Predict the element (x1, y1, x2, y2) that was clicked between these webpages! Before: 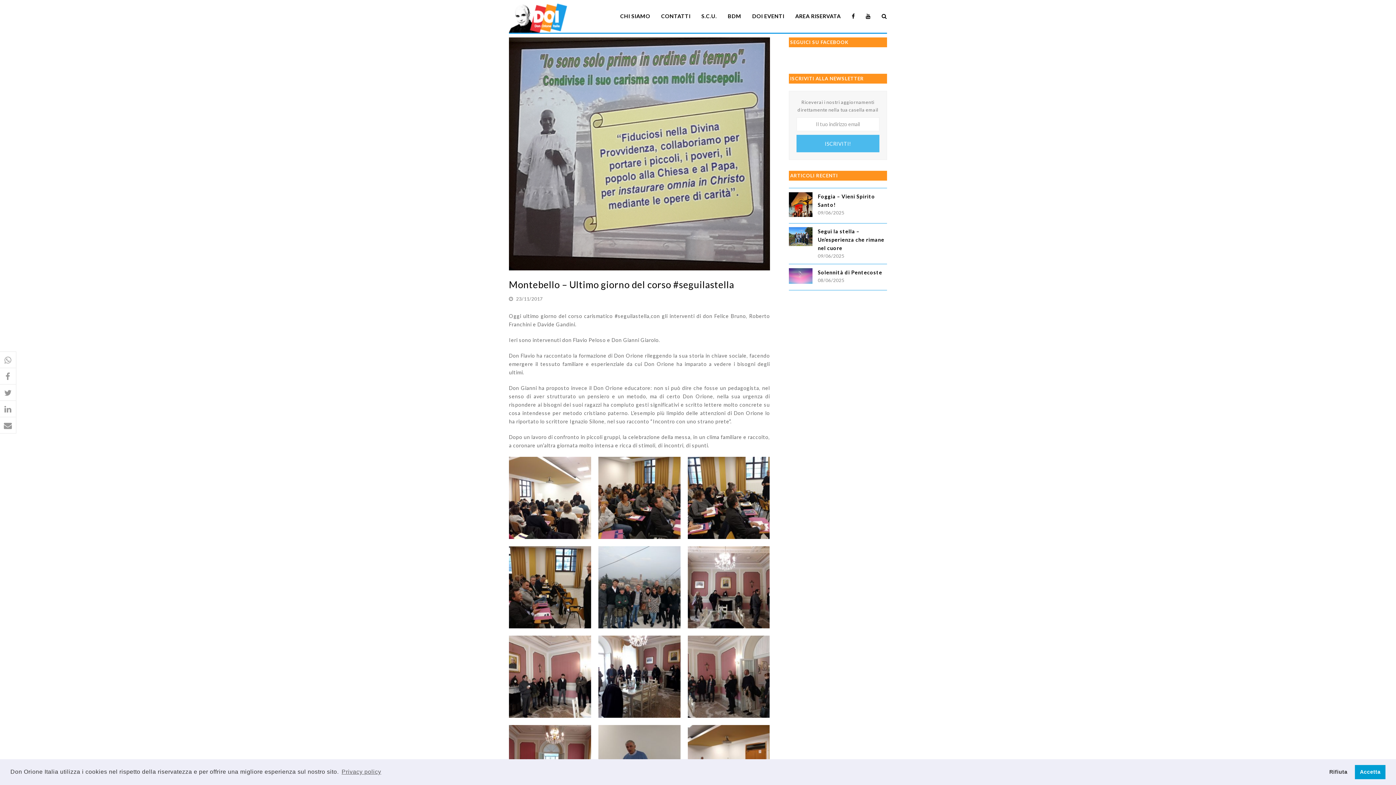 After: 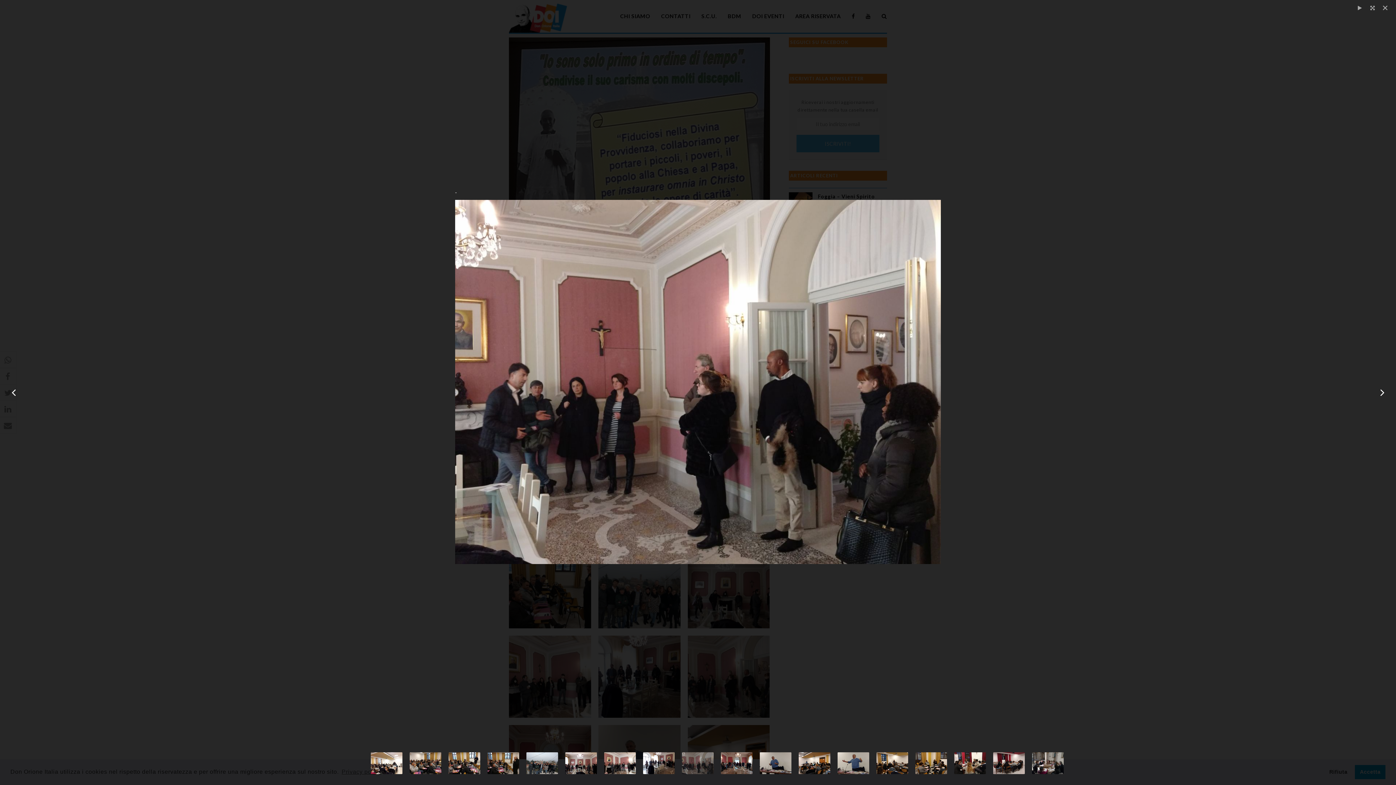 Action: bbox: (687, 636, 769, 718)